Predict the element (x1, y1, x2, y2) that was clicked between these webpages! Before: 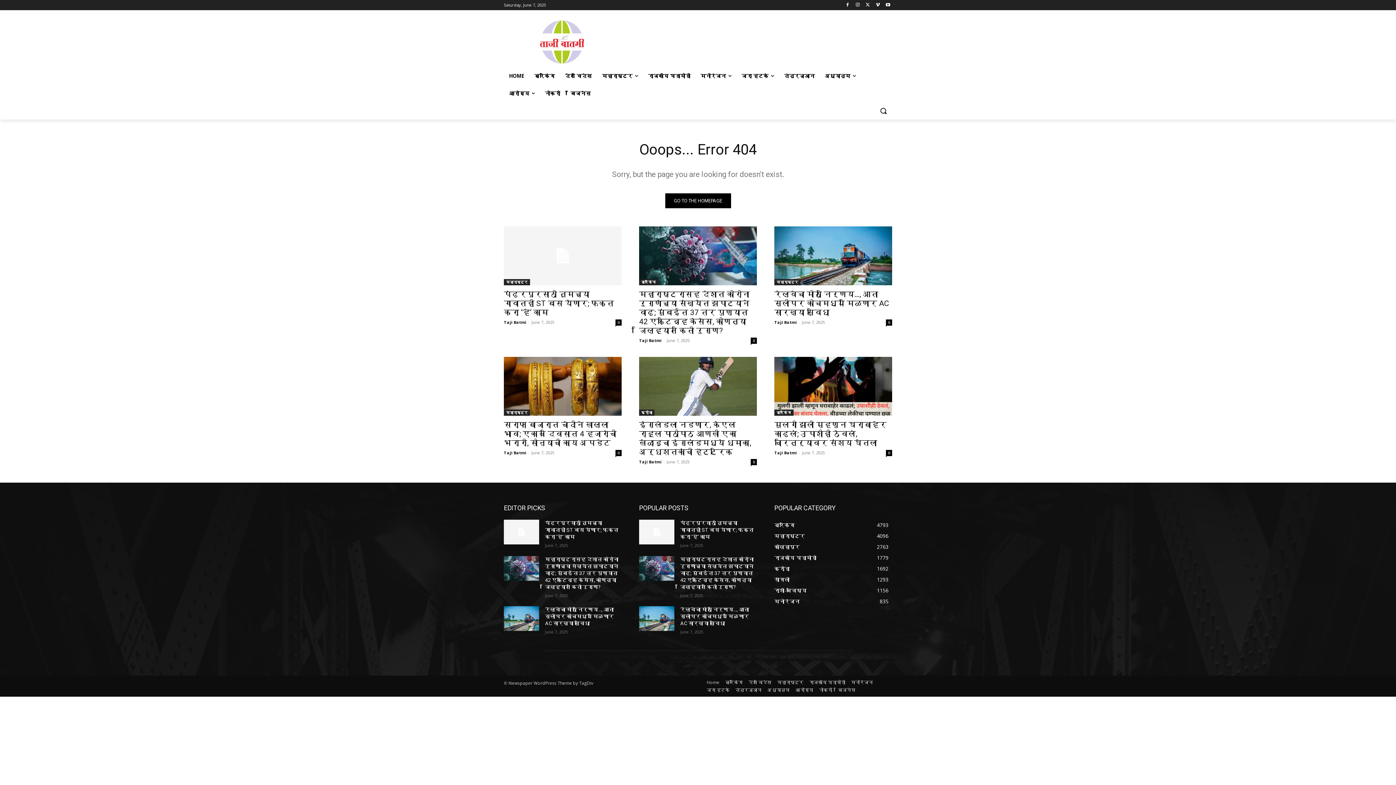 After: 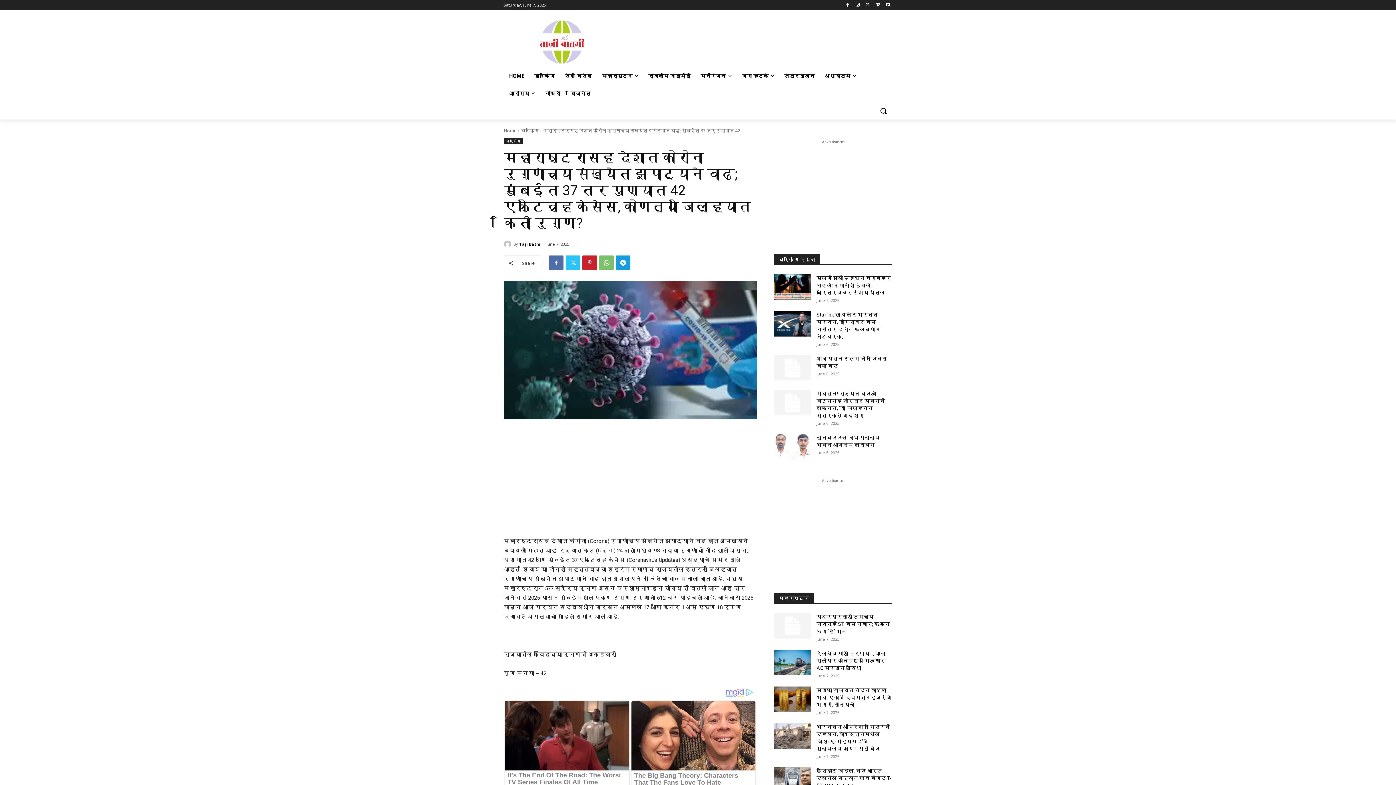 Action: bbox: (639, 290, 749, 335) label: महाराष्ट्रासह देशात कोरोना रुग्णांच्या संख्येत झपाट्याने वाढ; मुंबईत 37 तर पुण्यात 42 एक्टिव्ह केसेस, कोणत्या जिल्ह्यात किती रुग्ण?